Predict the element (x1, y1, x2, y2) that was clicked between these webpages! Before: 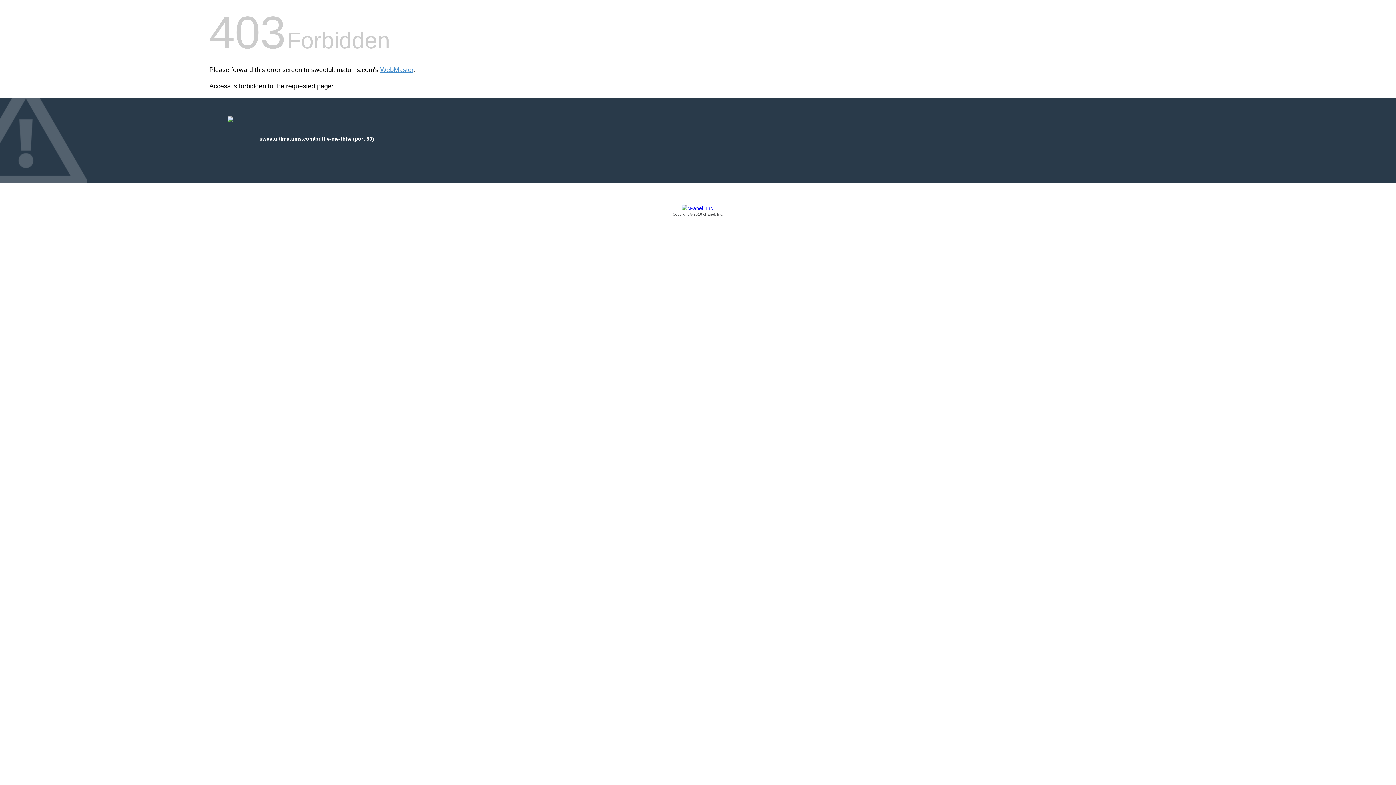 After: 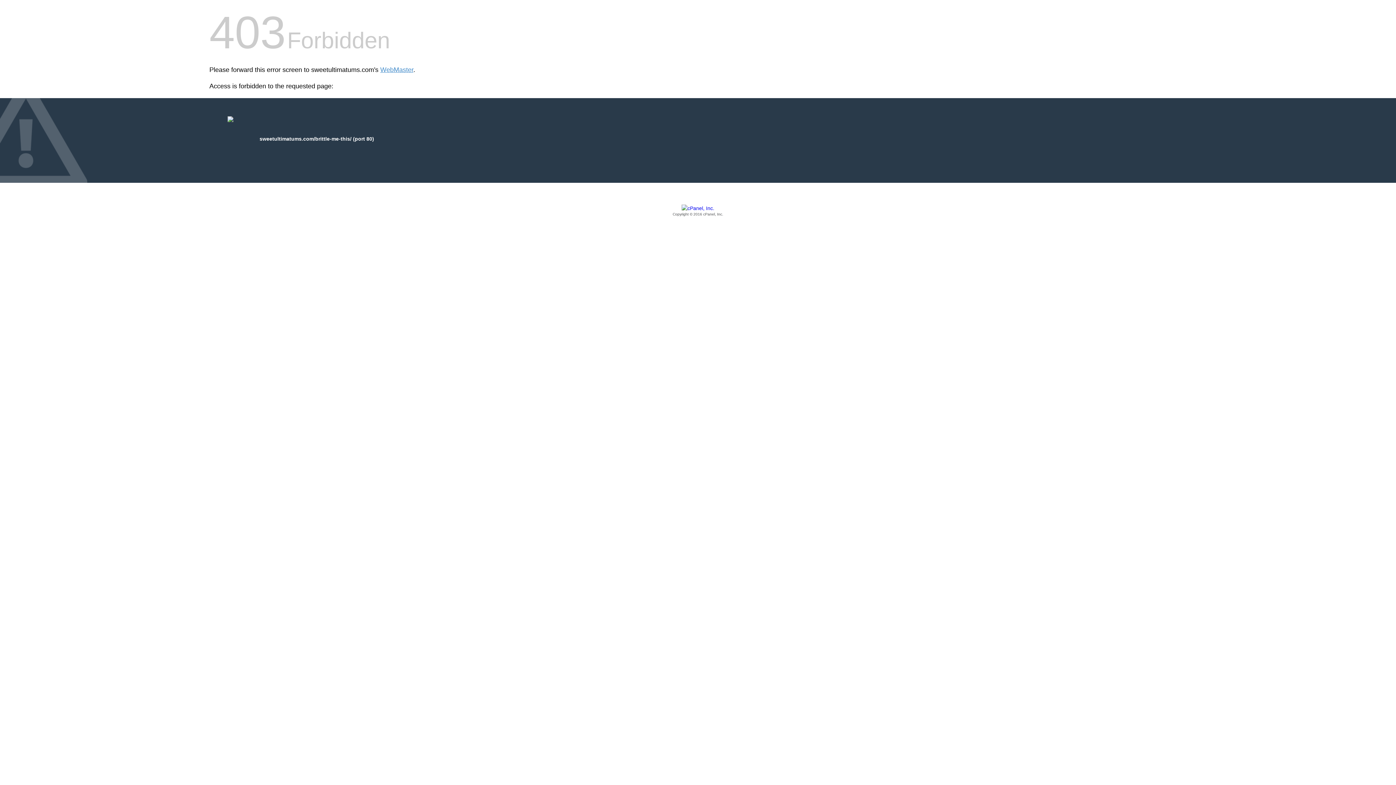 Action: bbox: (209, 205, 1186, 217) label: Copyright © 2016 cPanel, Inc.